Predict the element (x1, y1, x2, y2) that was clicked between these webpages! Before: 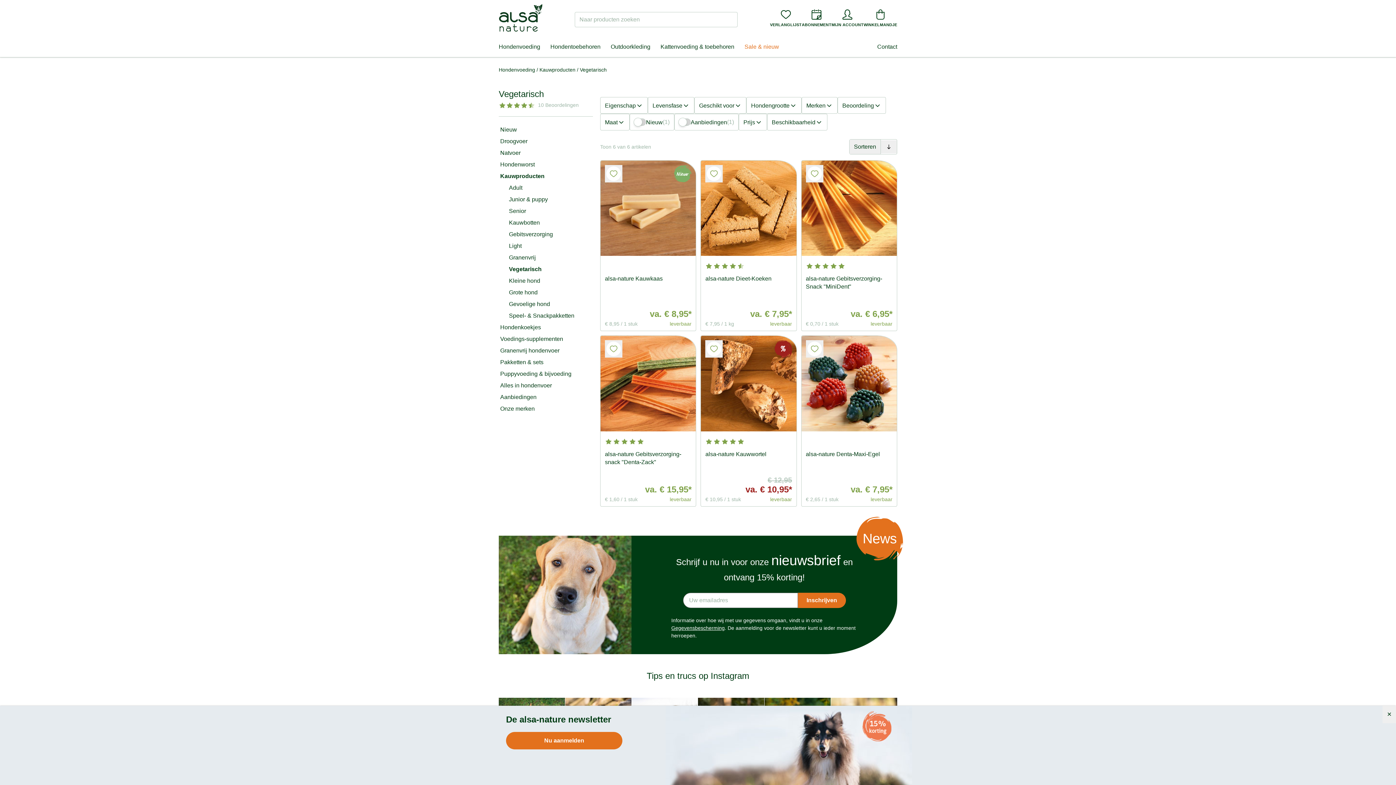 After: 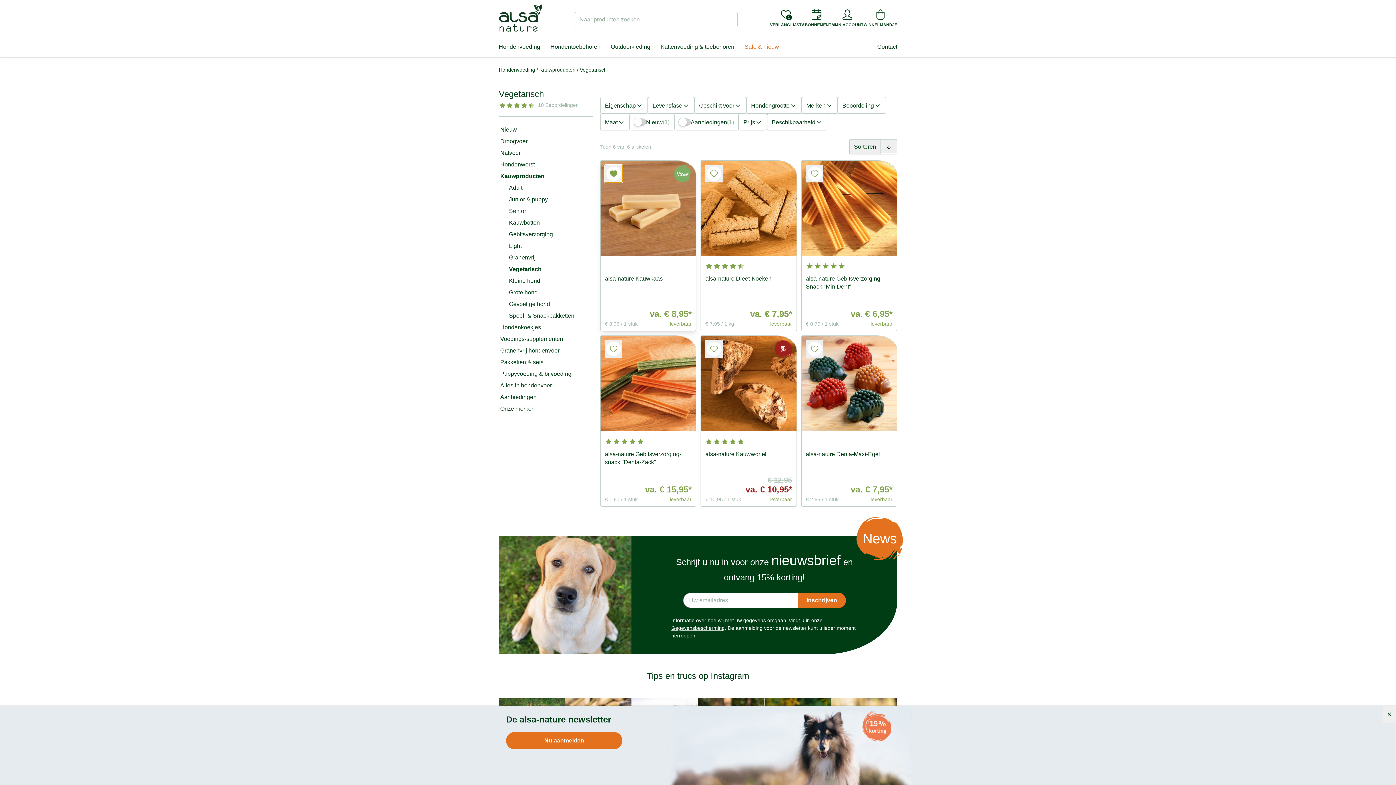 Action: bbox: (605, 165, 622, 182)